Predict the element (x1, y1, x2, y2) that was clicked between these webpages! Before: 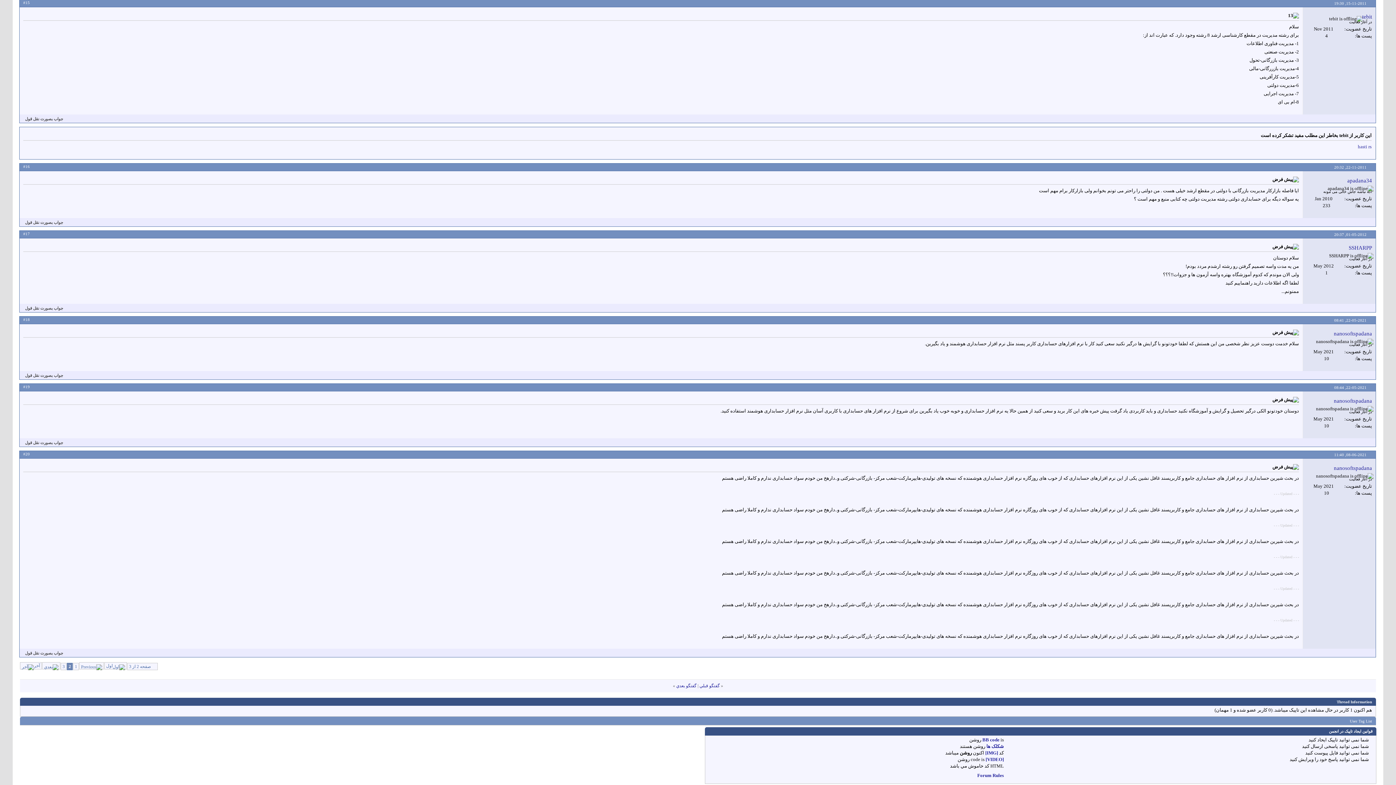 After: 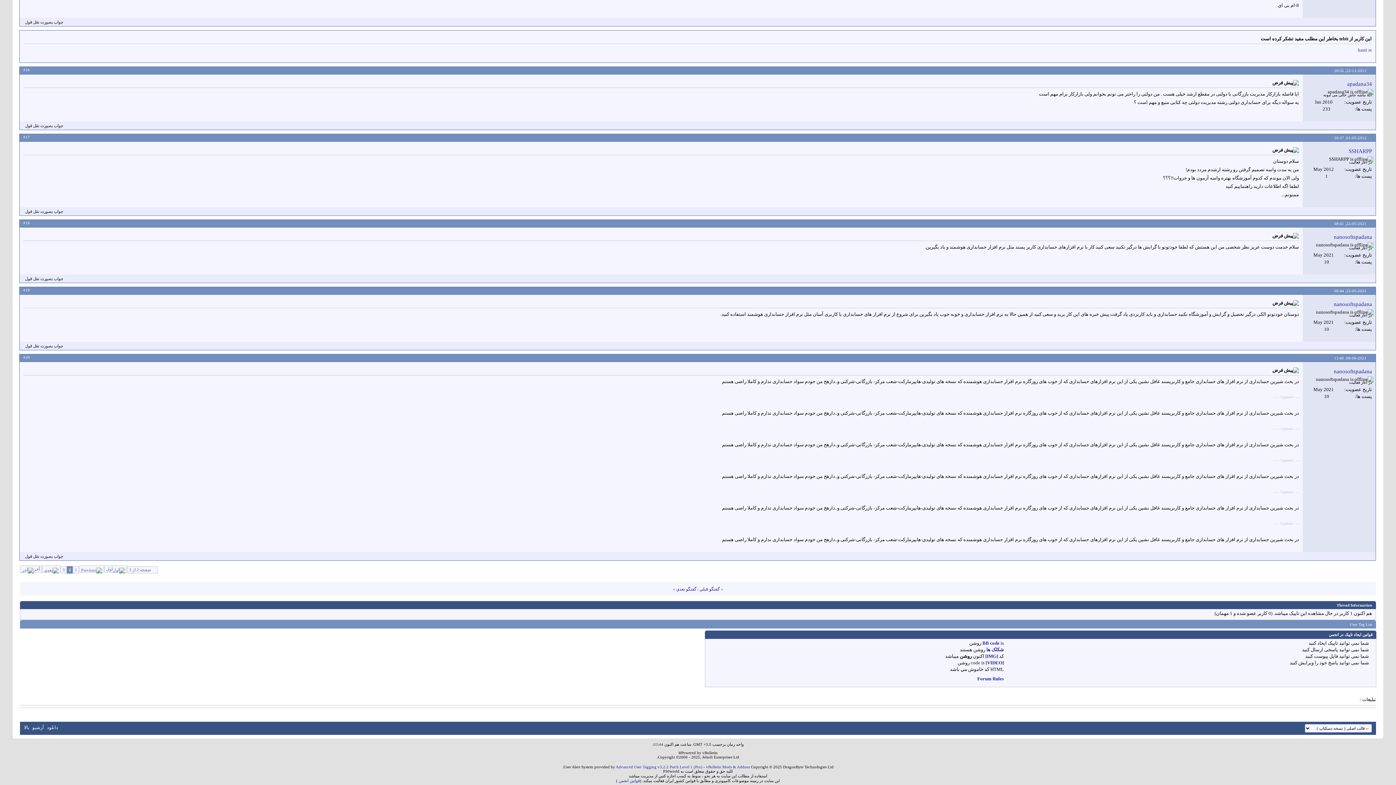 Action: label: #16 bbox: (23, 164, 29, 168)